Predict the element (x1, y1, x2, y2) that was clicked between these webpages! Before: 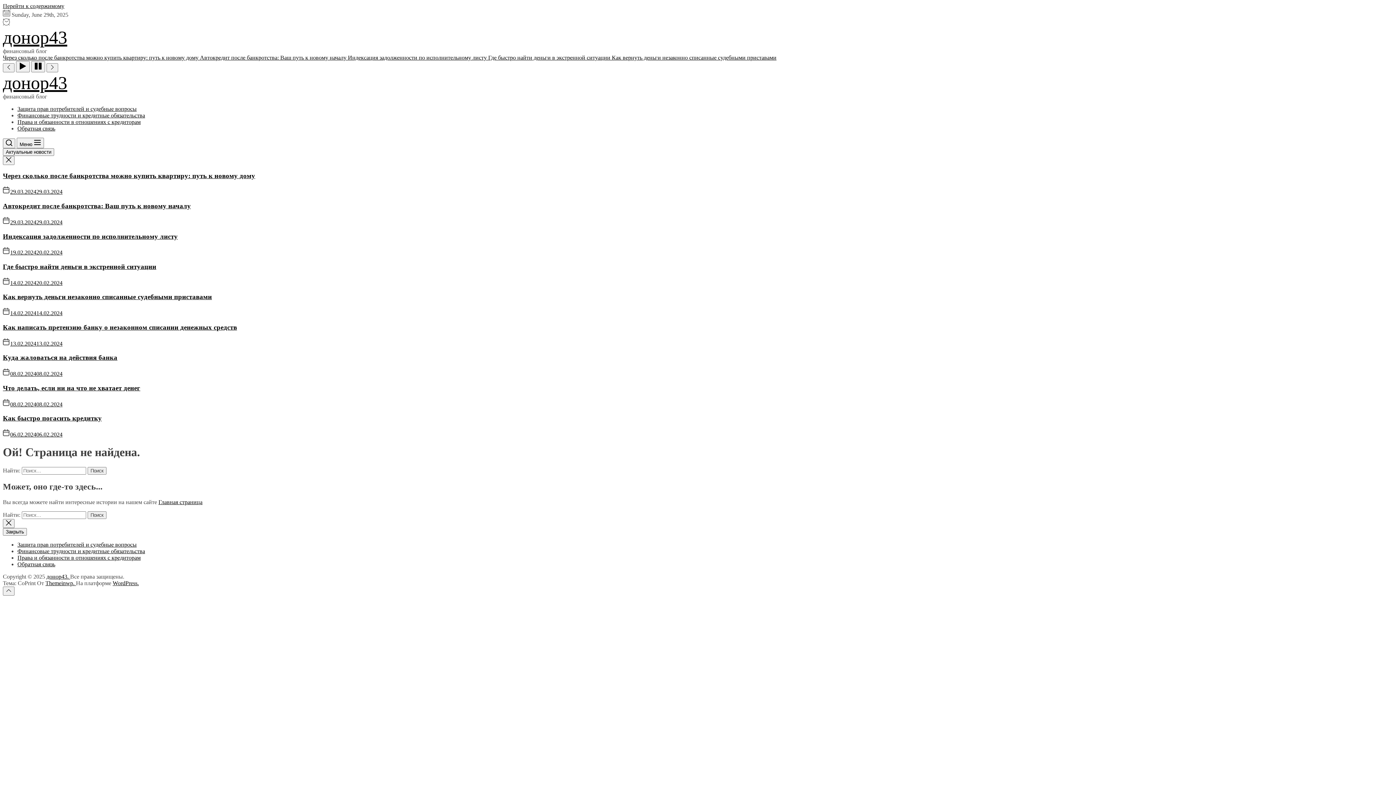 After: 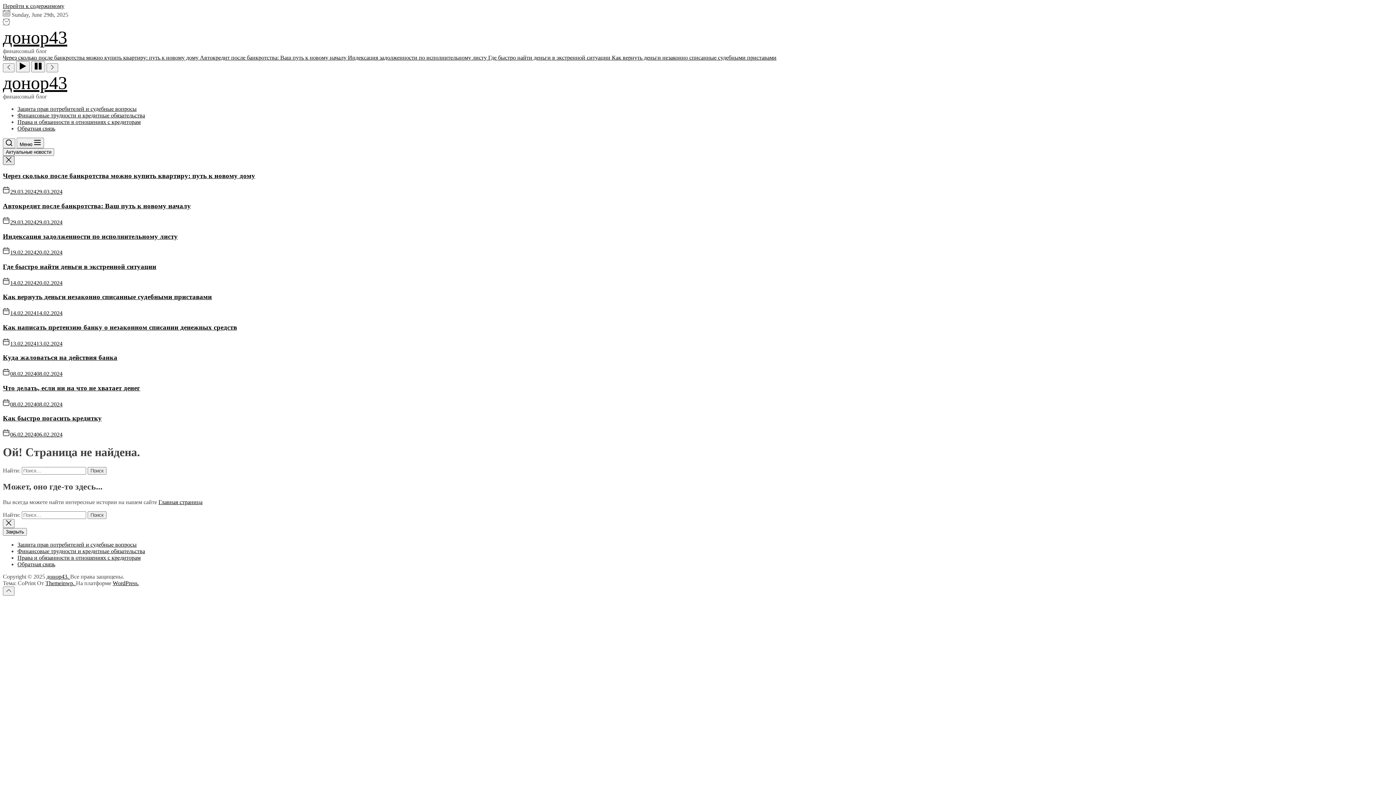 Action: bbox: (2, 156, 14, 165)